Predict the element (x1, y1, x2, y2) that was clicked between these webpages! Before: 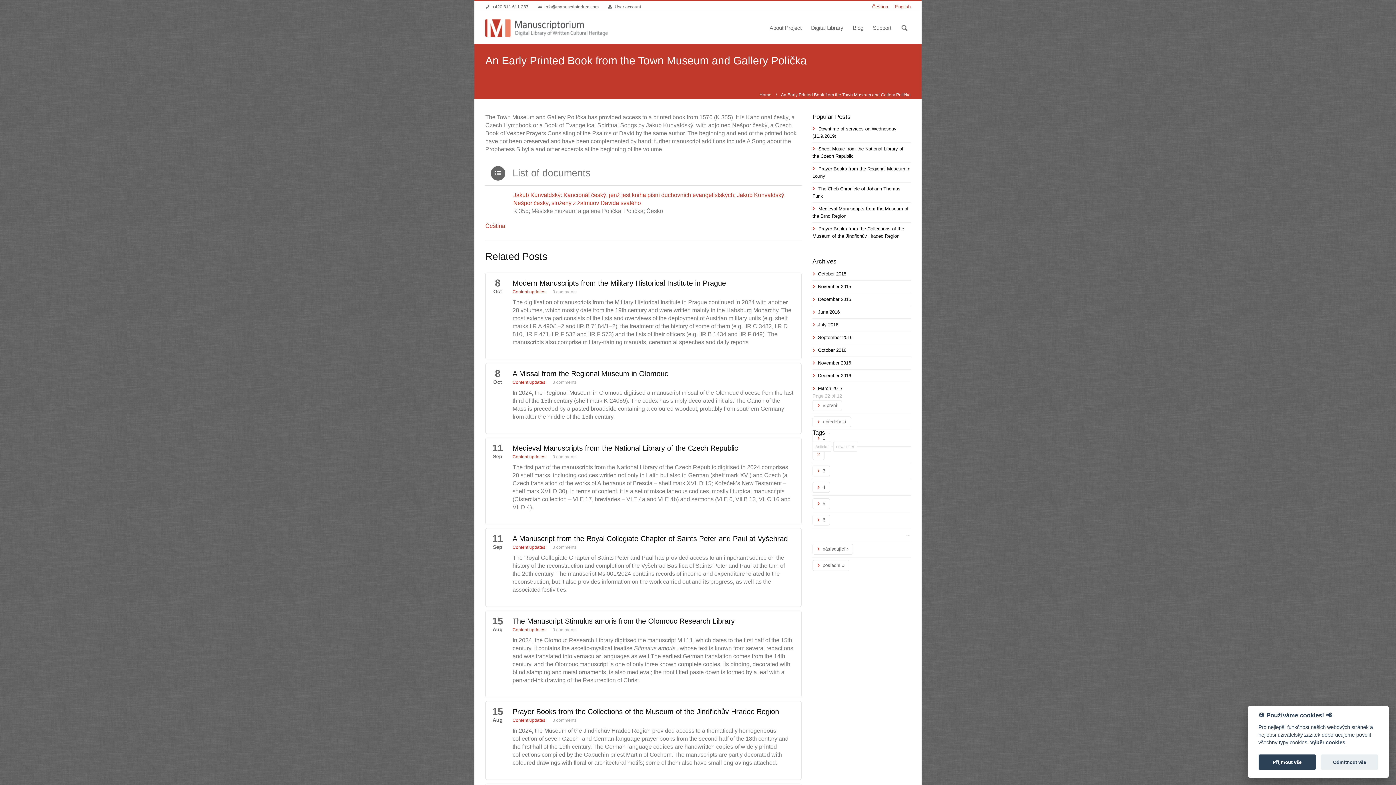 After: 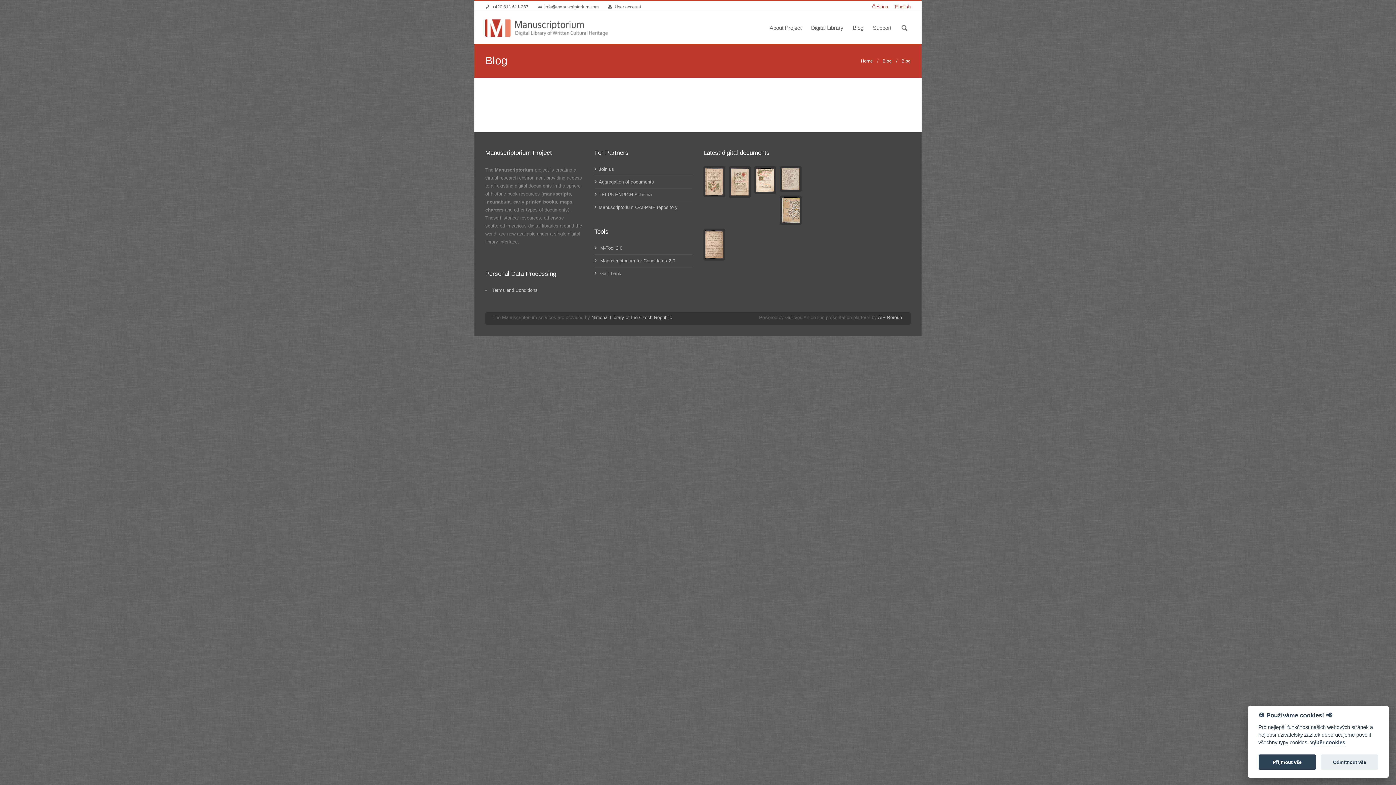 Action: label: October 2015 bbox: (812, 270, 846, 277)